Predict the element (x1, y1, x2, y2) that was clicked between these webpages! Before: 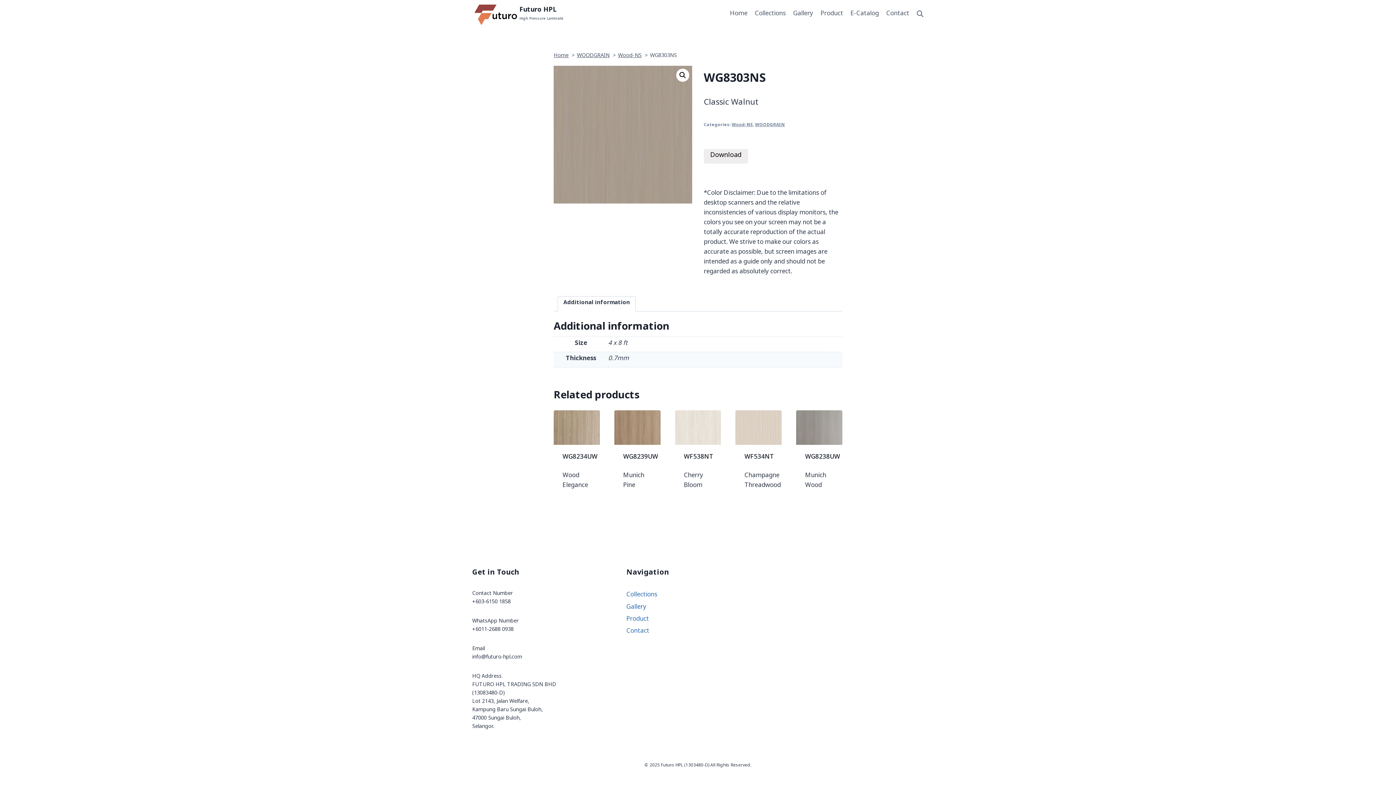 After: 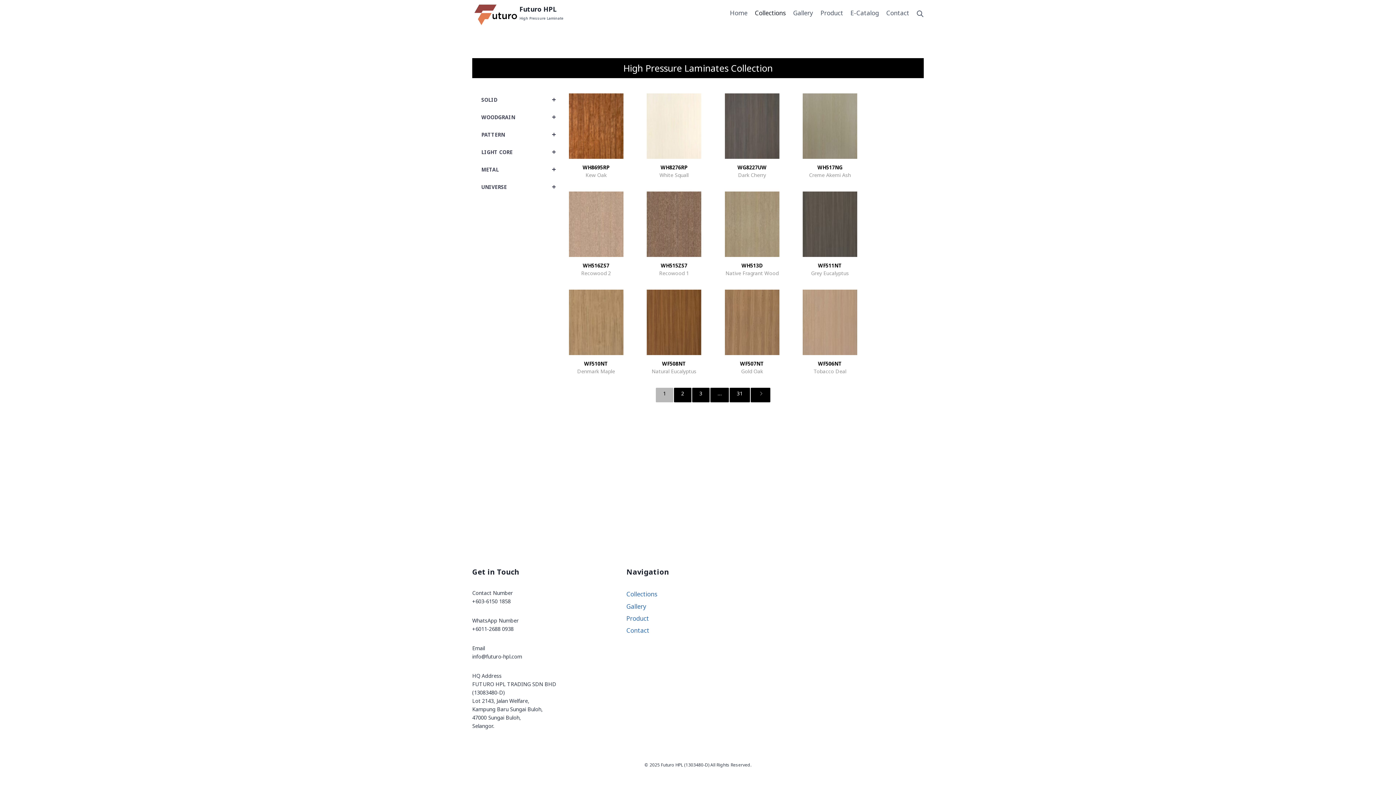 Action: label: Collections bbox: (626, 590, 769, 602)